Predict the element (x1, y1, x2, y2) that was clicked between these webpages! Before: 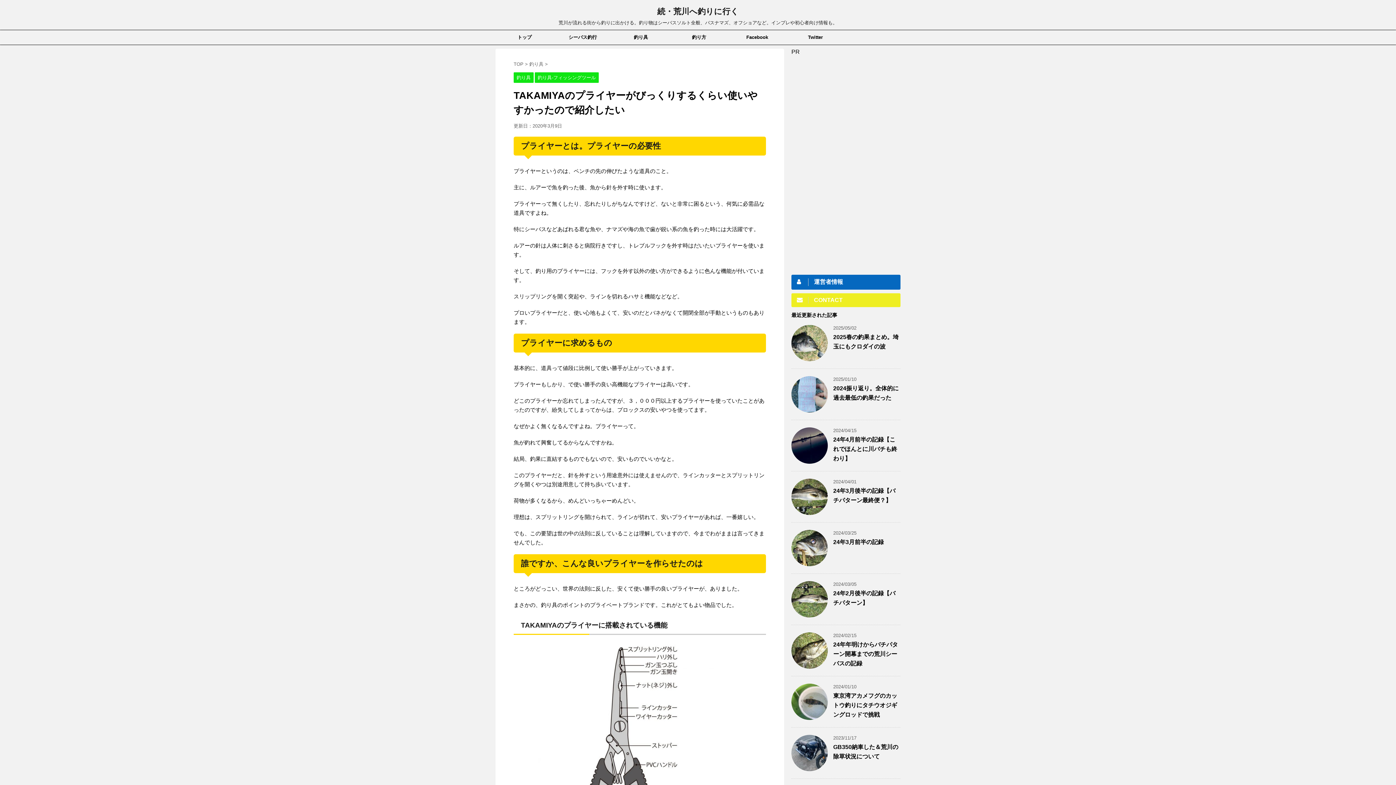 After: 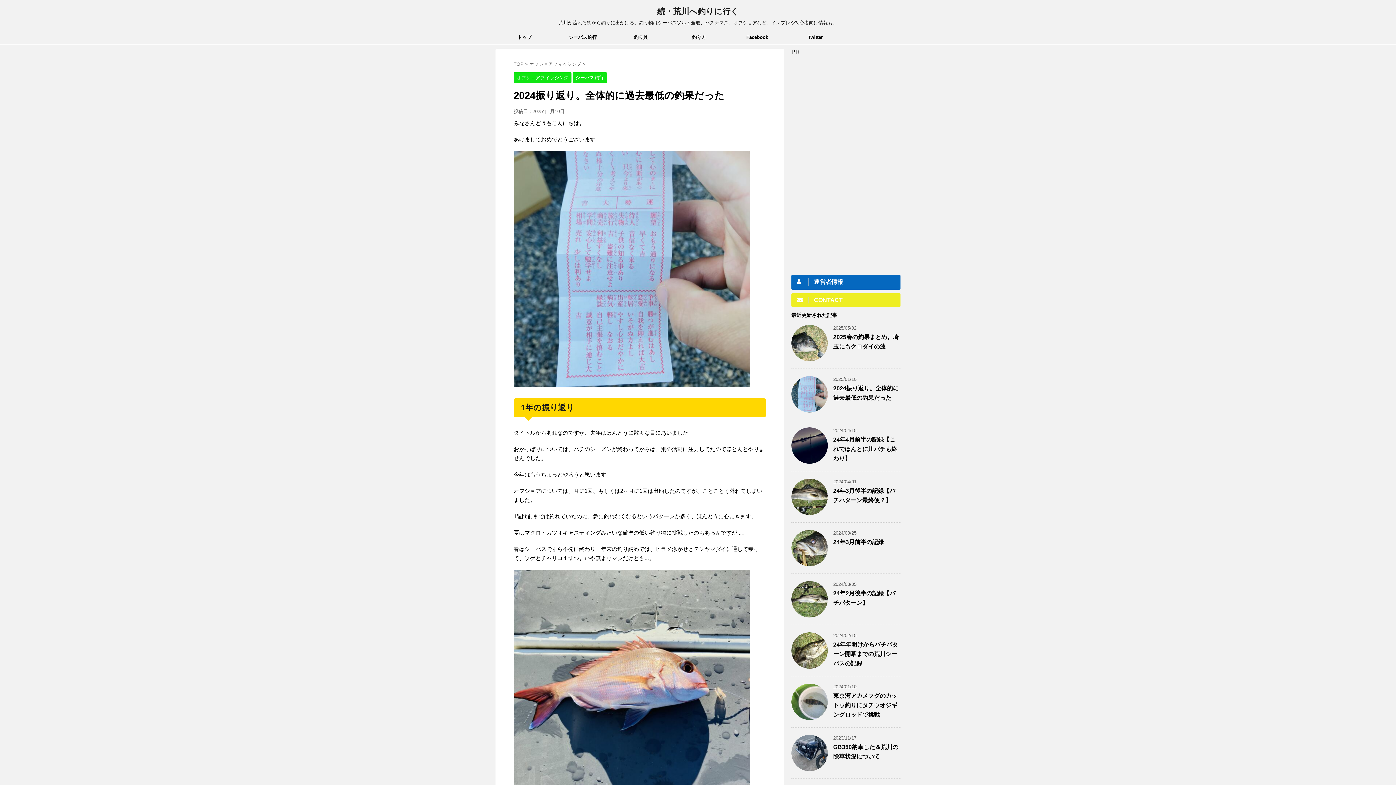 Action: bbox: (791, 406, 828, 412)